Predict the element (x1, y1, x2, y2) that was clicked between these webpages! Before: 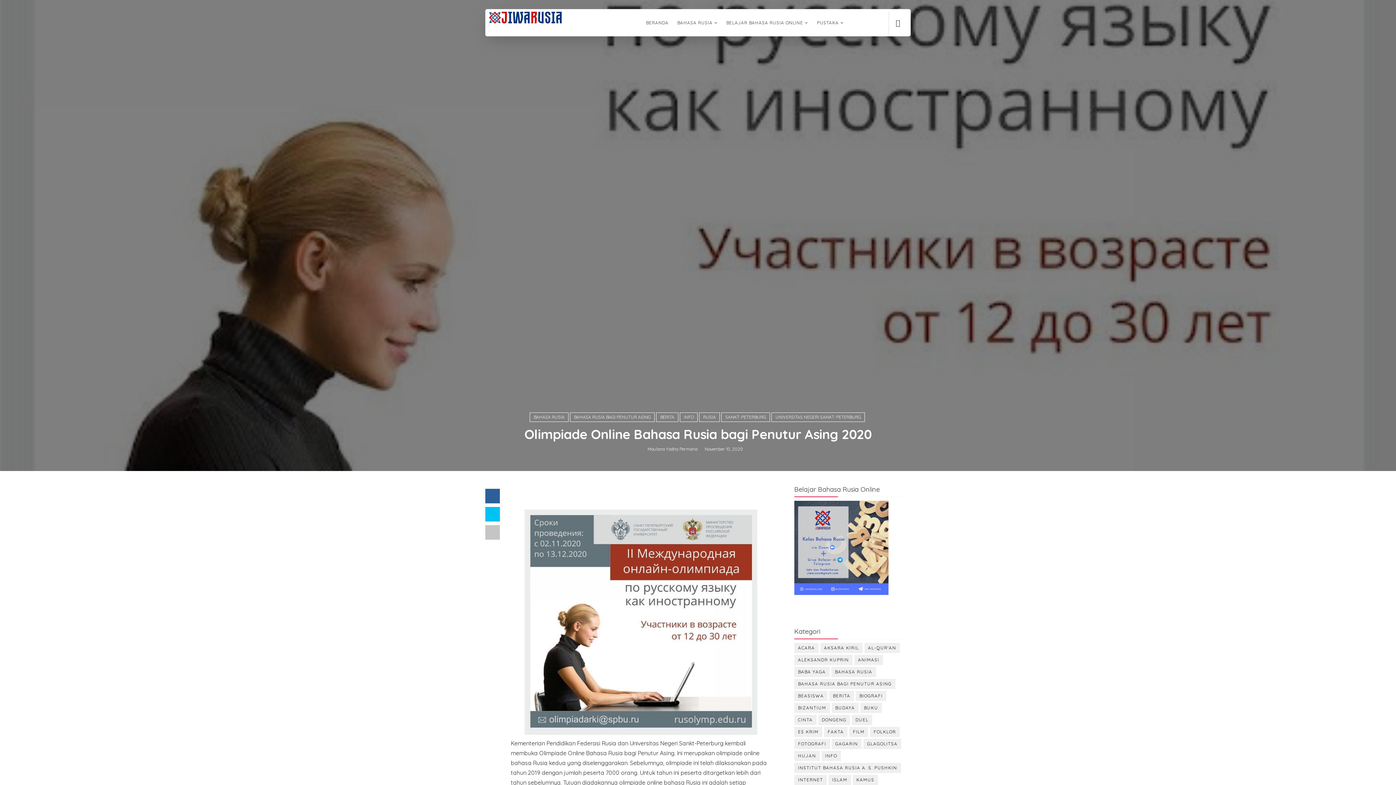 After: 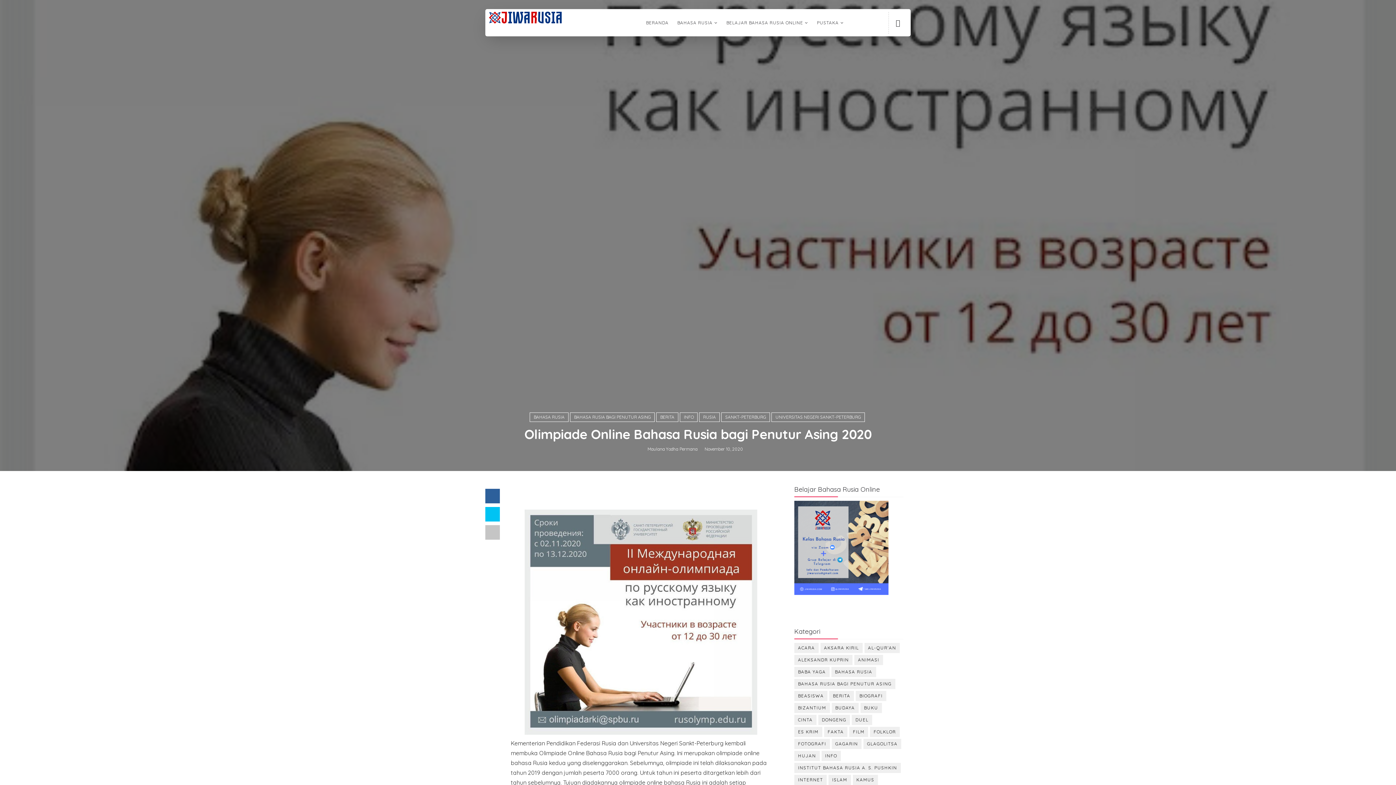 Action: bbox: (647, 446, 697, 452) label: Maulana Yodha Permana